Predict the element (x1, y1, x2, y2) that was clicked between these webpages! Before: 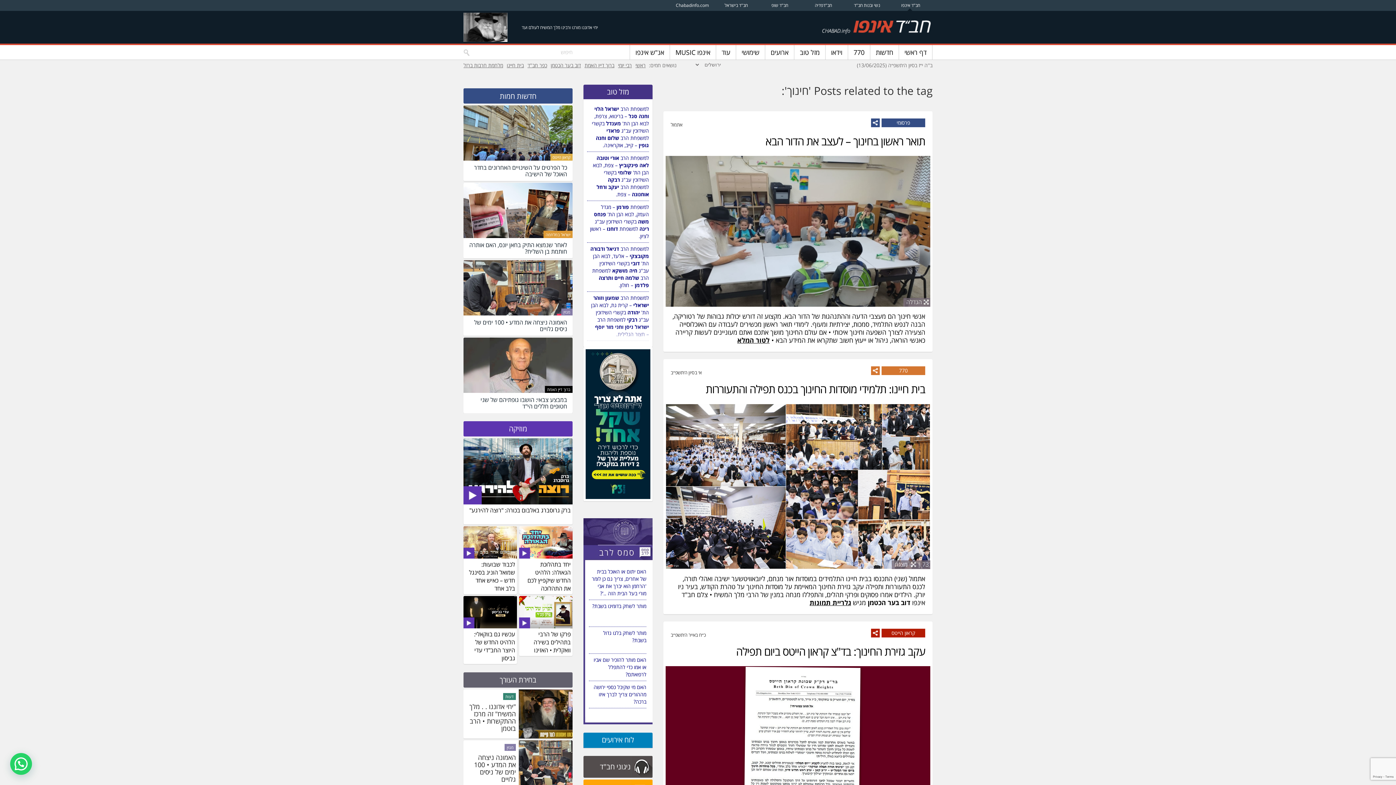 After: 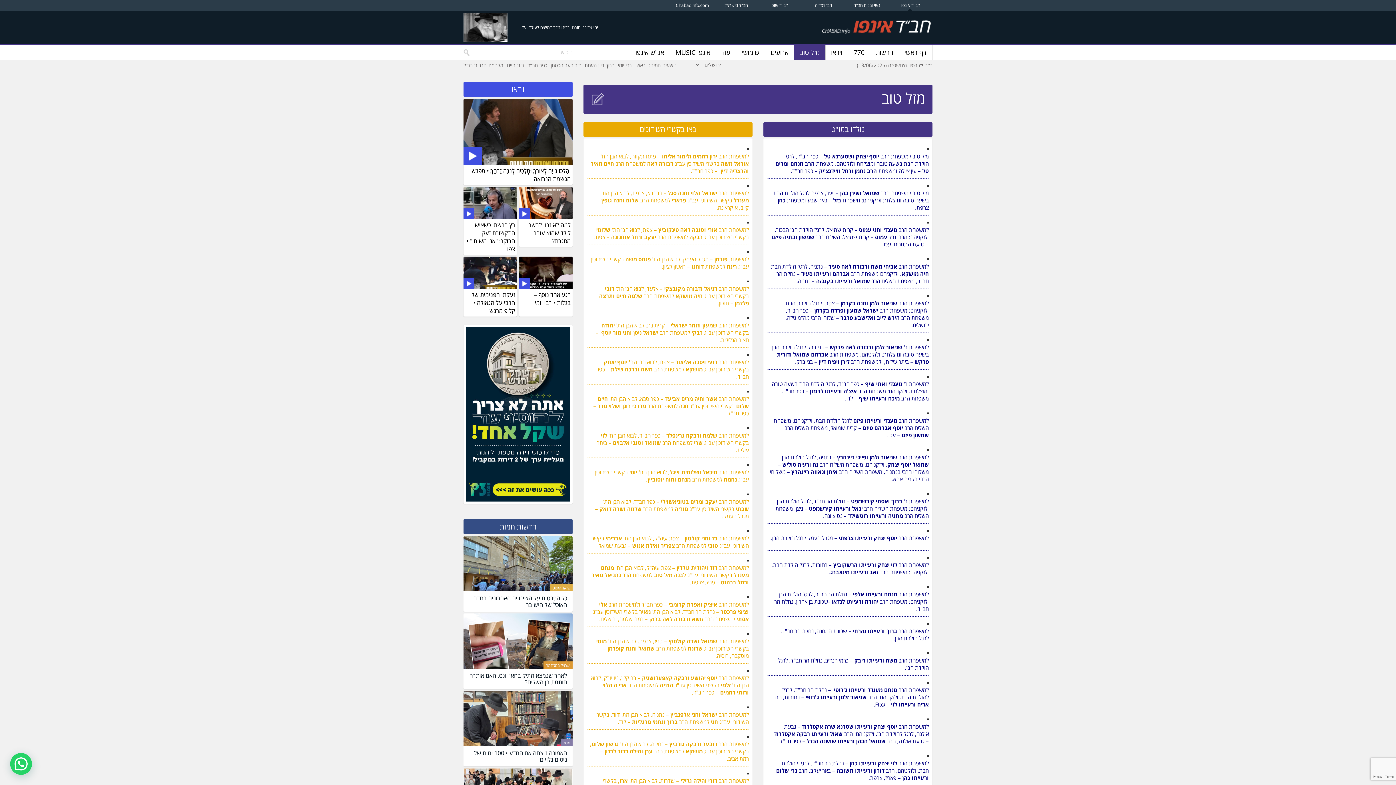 Action: label: מזל טוב bbox: (607, 86, 629, 96)